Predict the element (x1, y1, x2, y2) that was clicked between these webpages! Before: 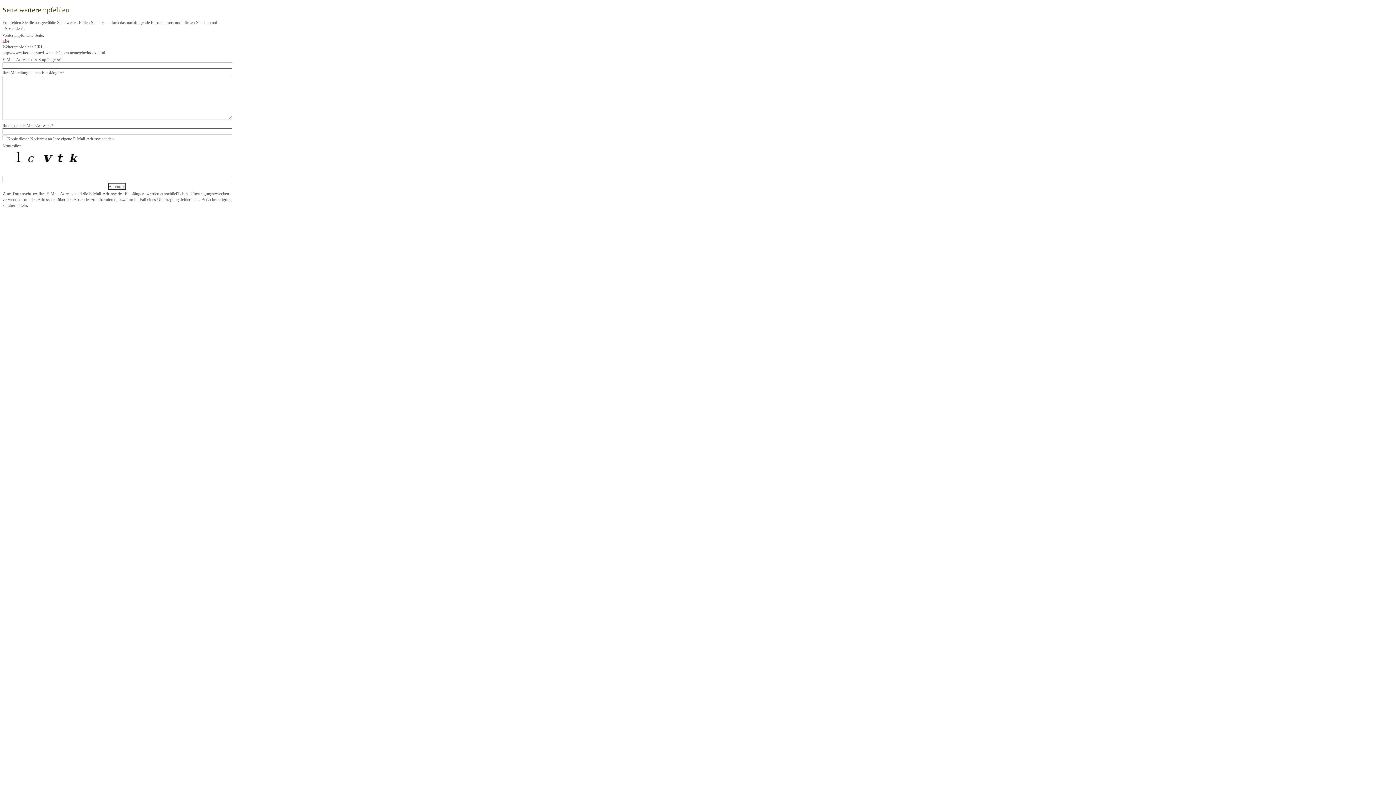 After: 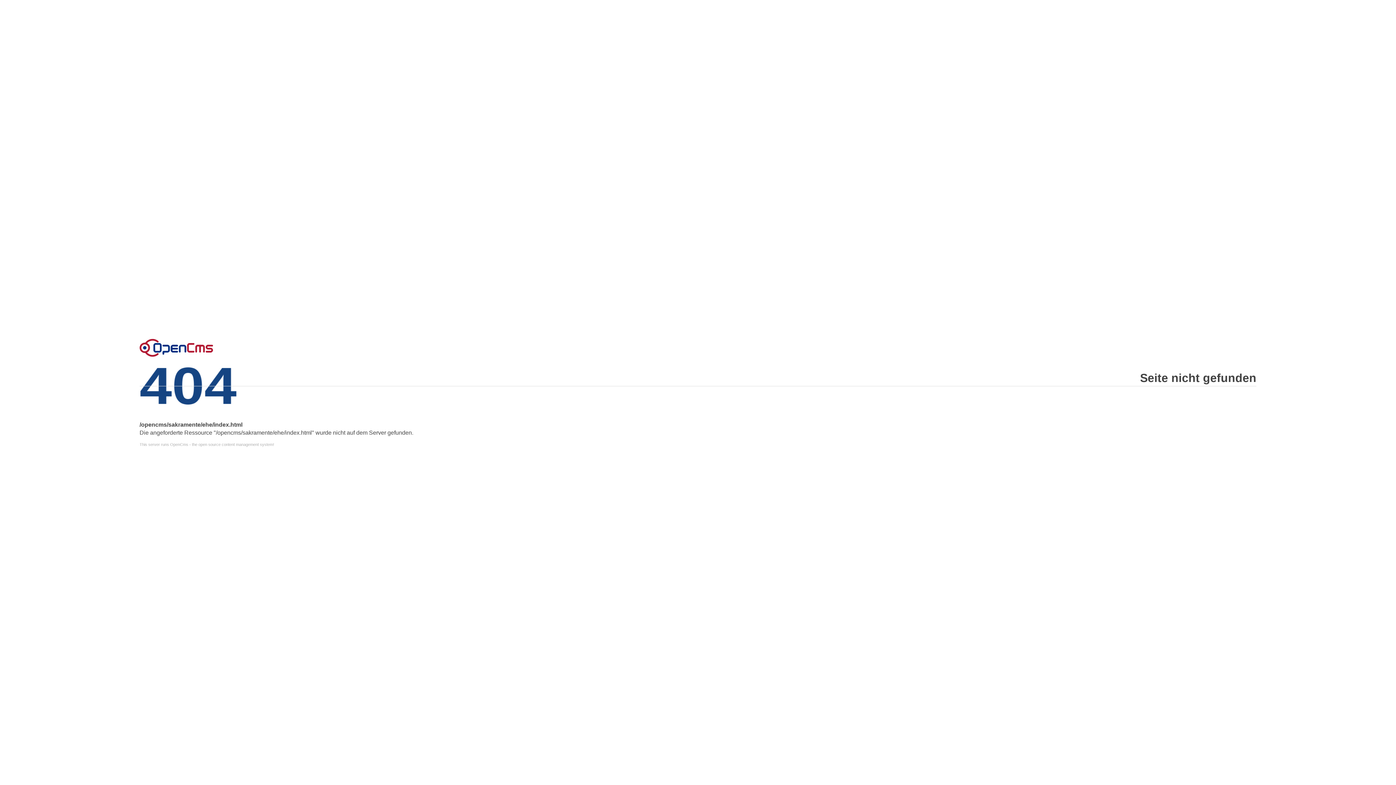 Action: bbox: (2, 38, 9, 43) label: Ehe